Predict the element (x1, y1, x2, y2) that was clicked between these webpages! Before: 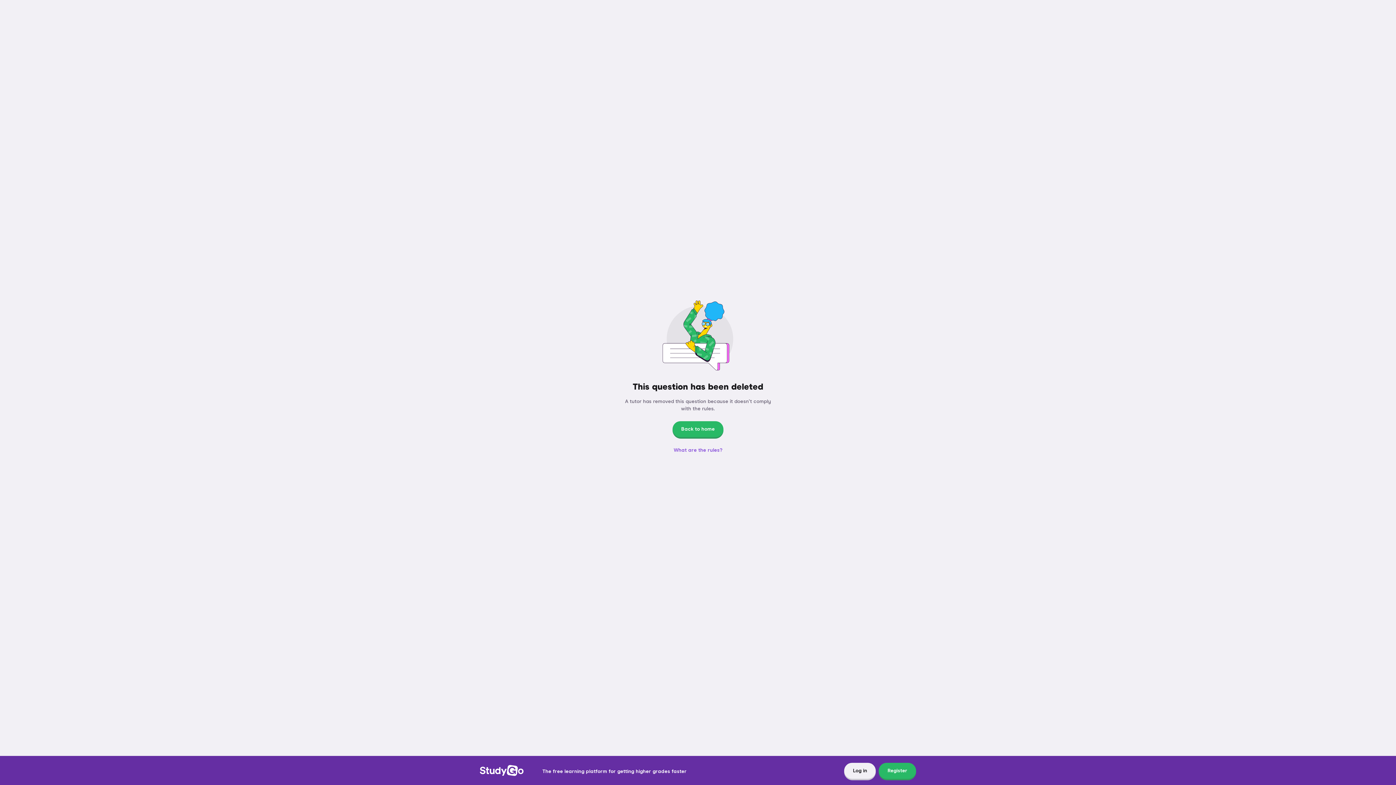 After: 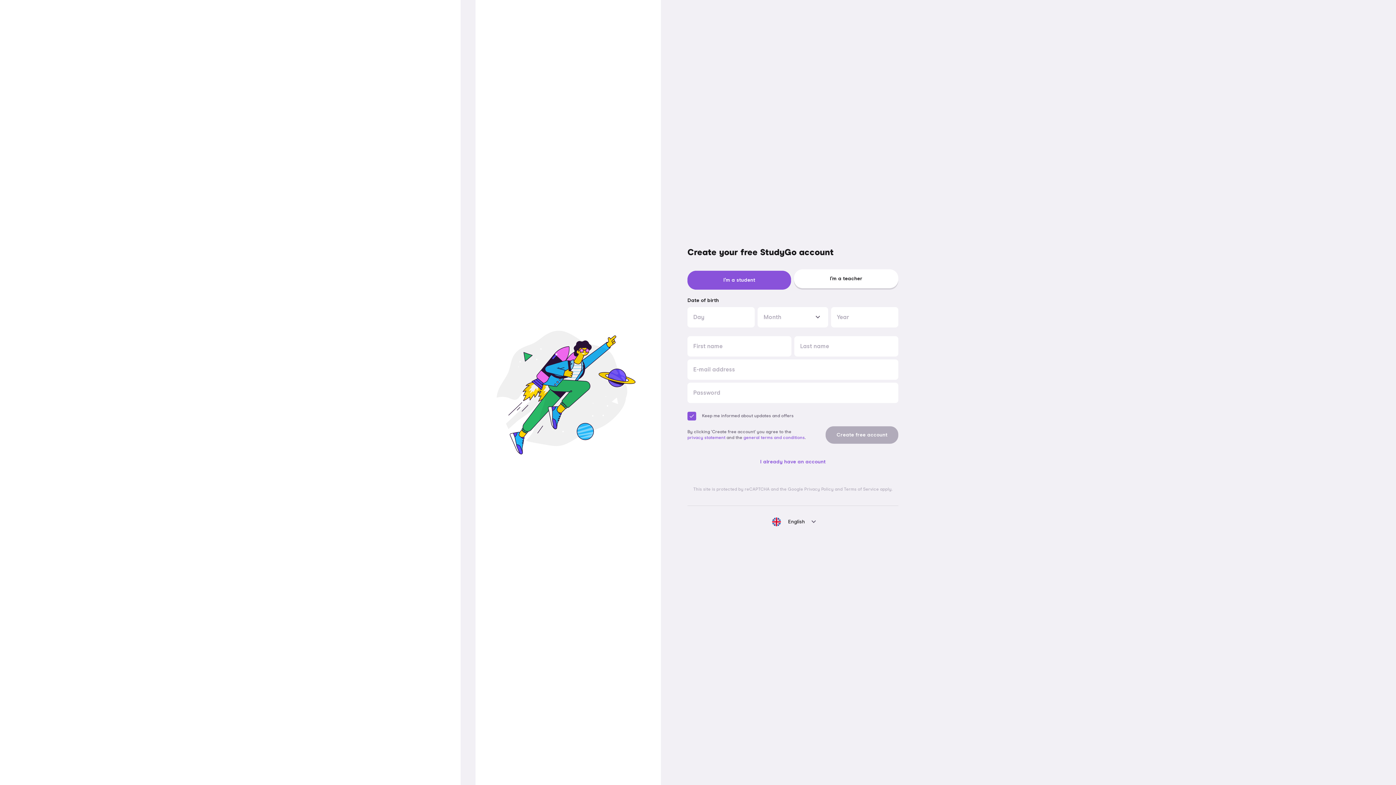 Action: label: Register bbox: (879, 763, 916, 780)